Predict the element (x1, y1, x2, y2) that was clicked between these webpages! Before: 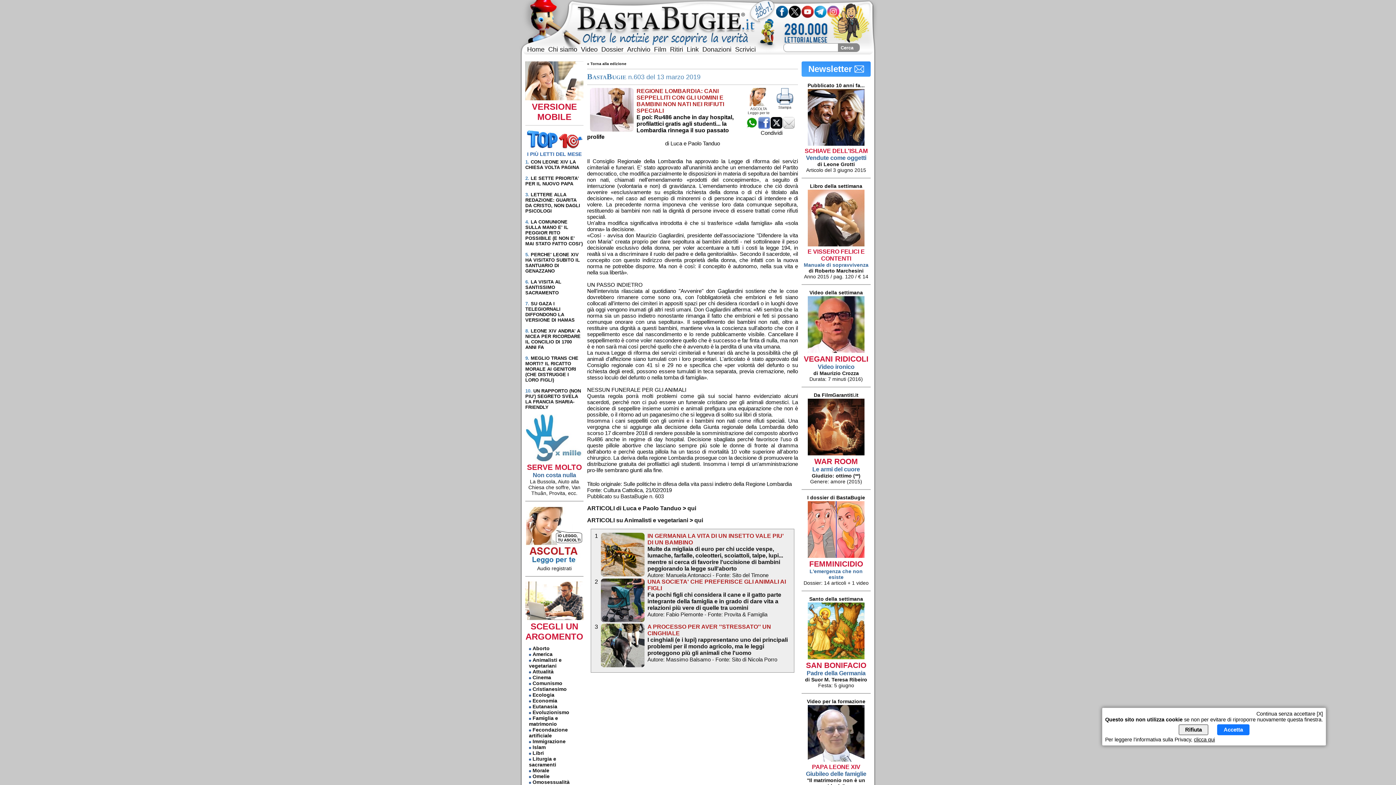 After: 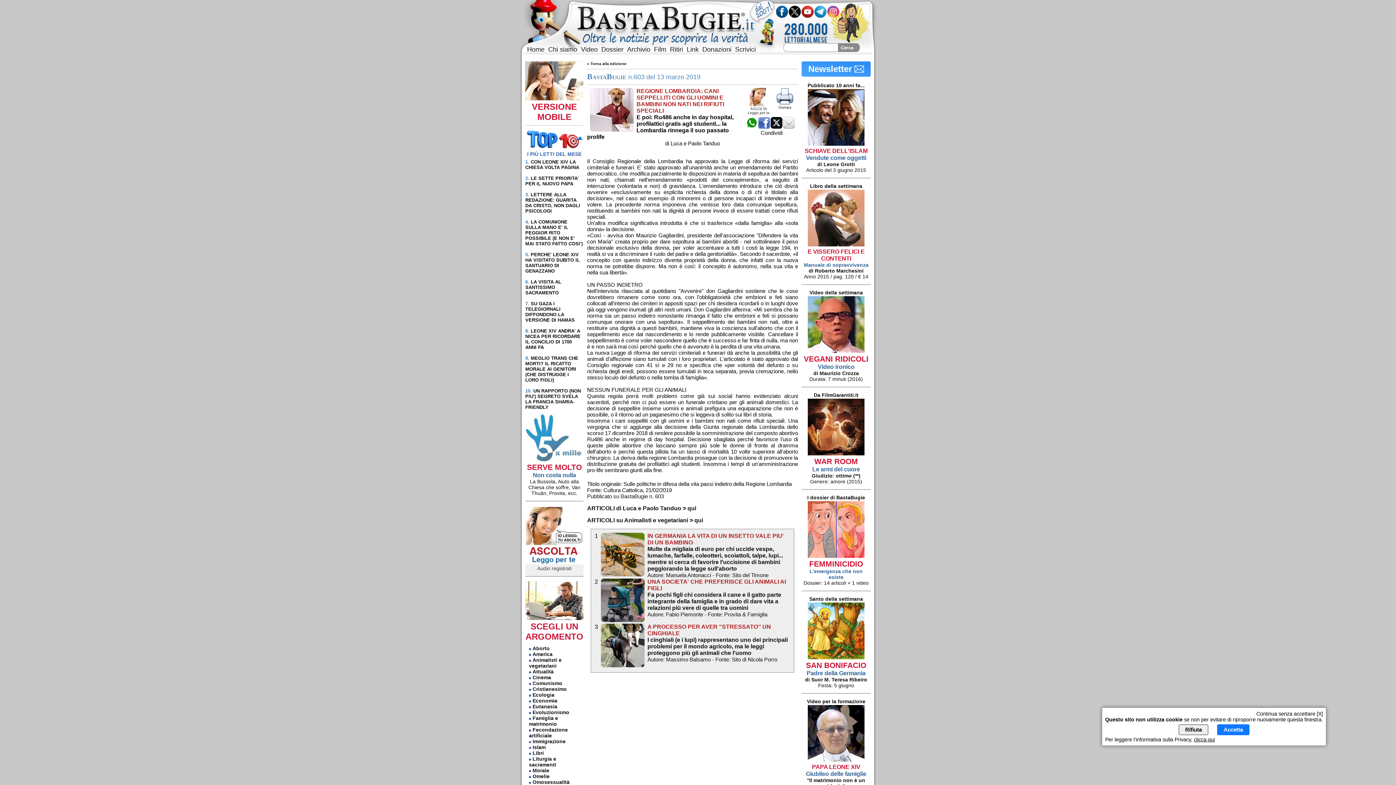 Action: label: 
Audio registrati bbox: (525, 560, 583, 571)